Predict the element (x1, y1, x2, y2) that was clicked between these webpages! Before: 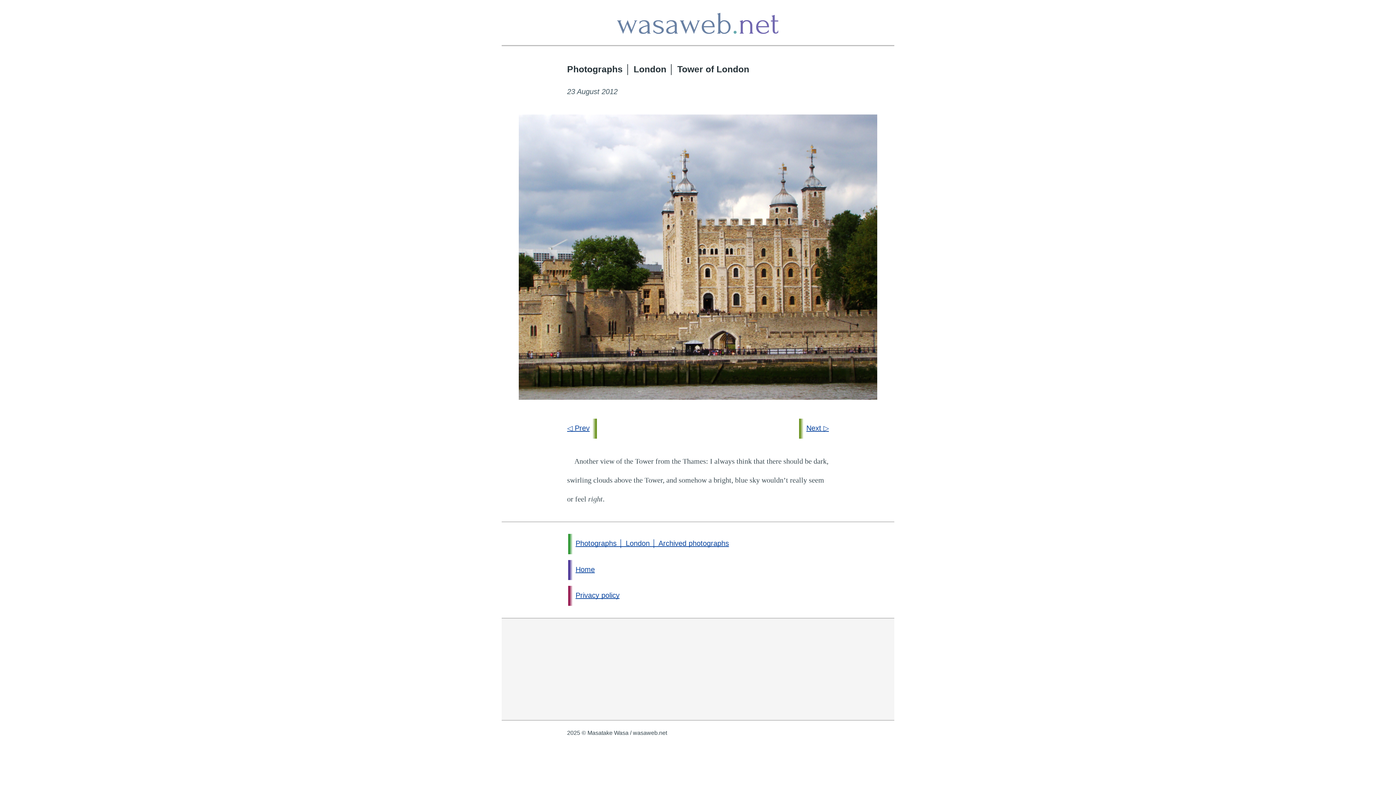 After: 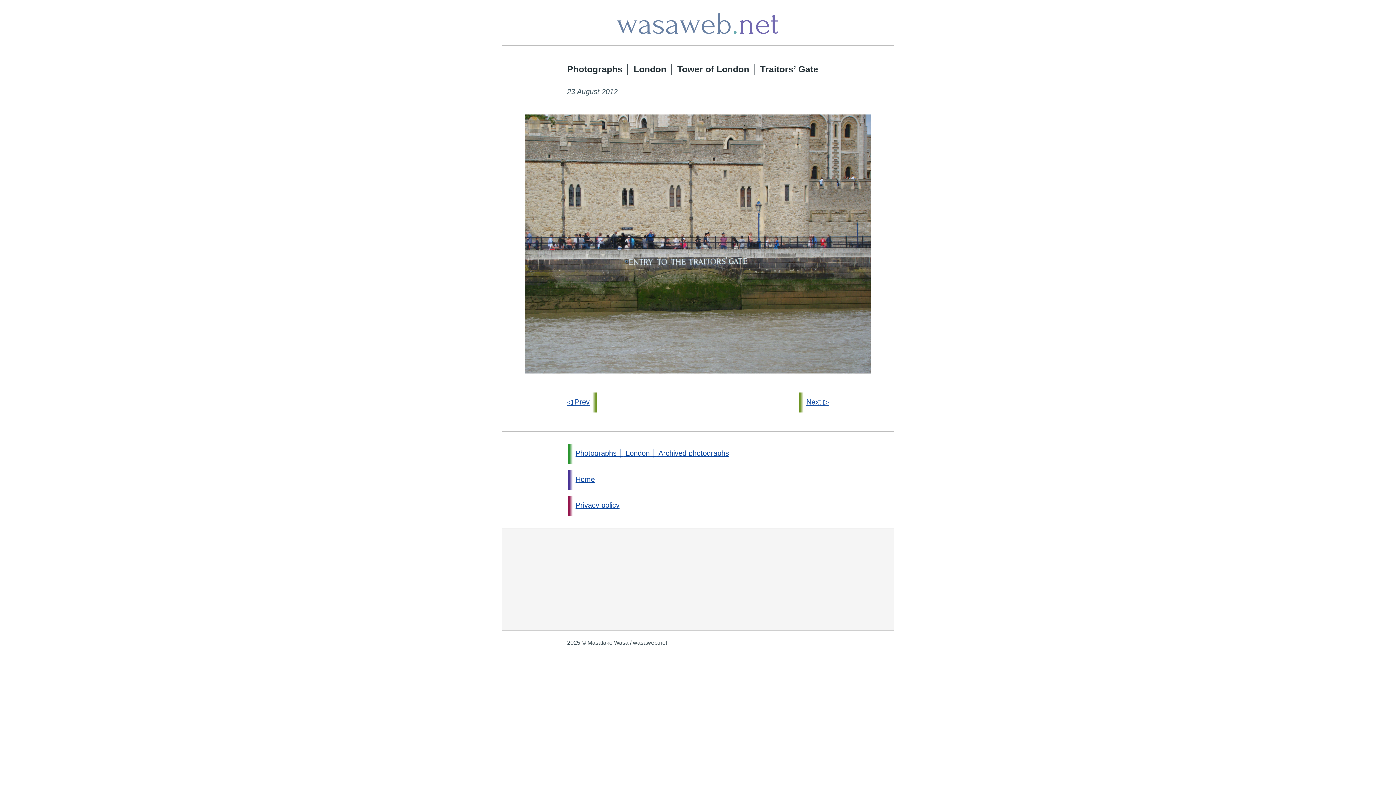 Action: bbox: (567, 424, 589, 432) label: ◁ Prev